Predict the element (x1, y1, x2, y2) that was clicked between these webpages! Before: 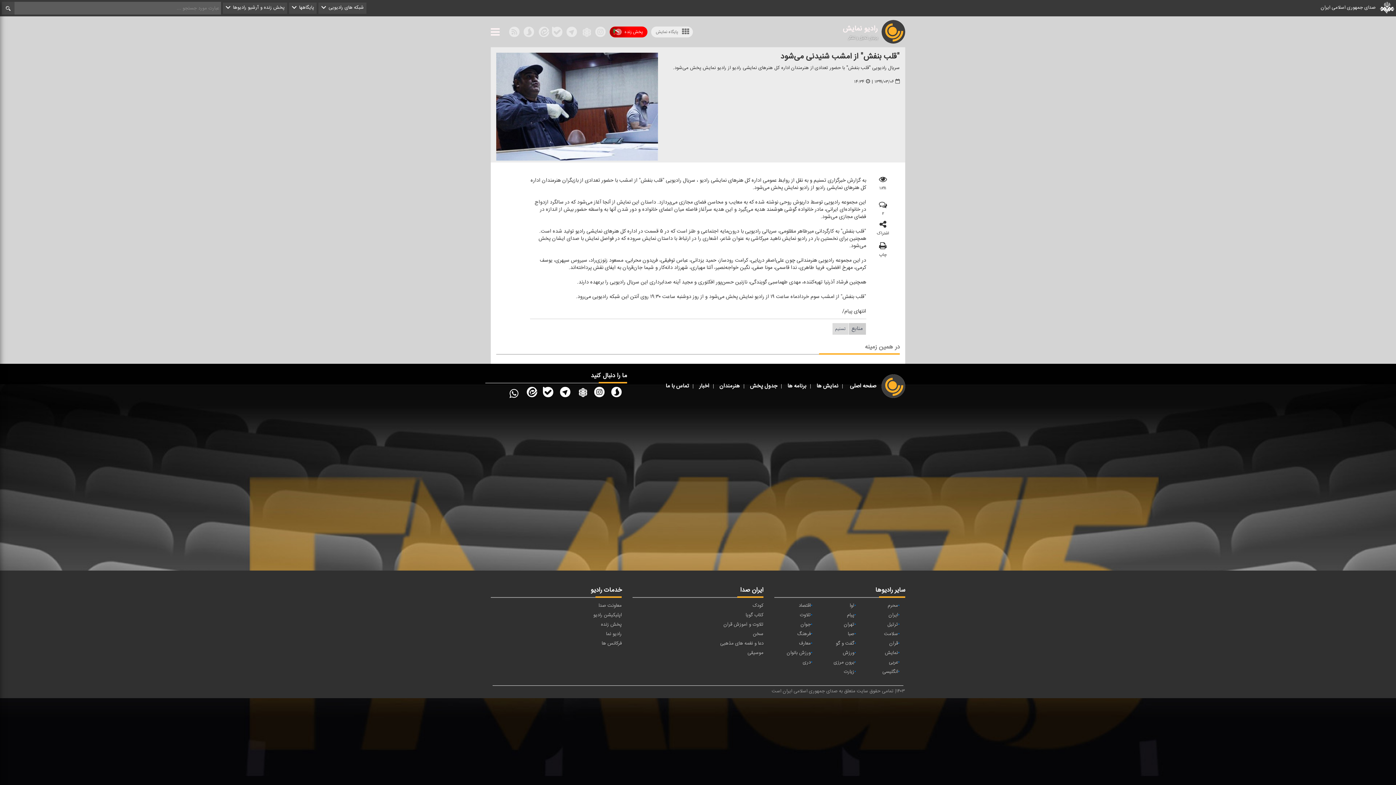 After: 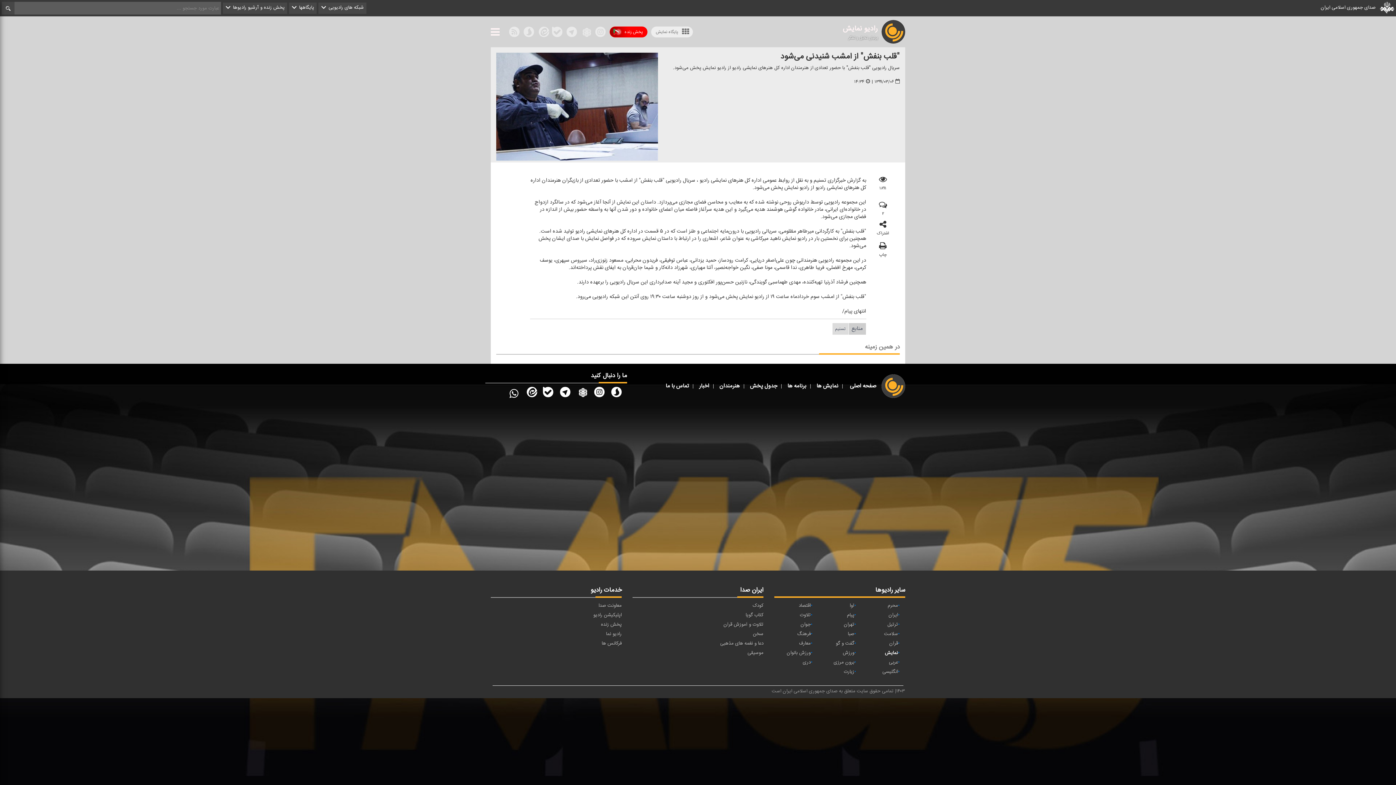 Action: bbox: (885, 649, 898, 657) label: نمایش